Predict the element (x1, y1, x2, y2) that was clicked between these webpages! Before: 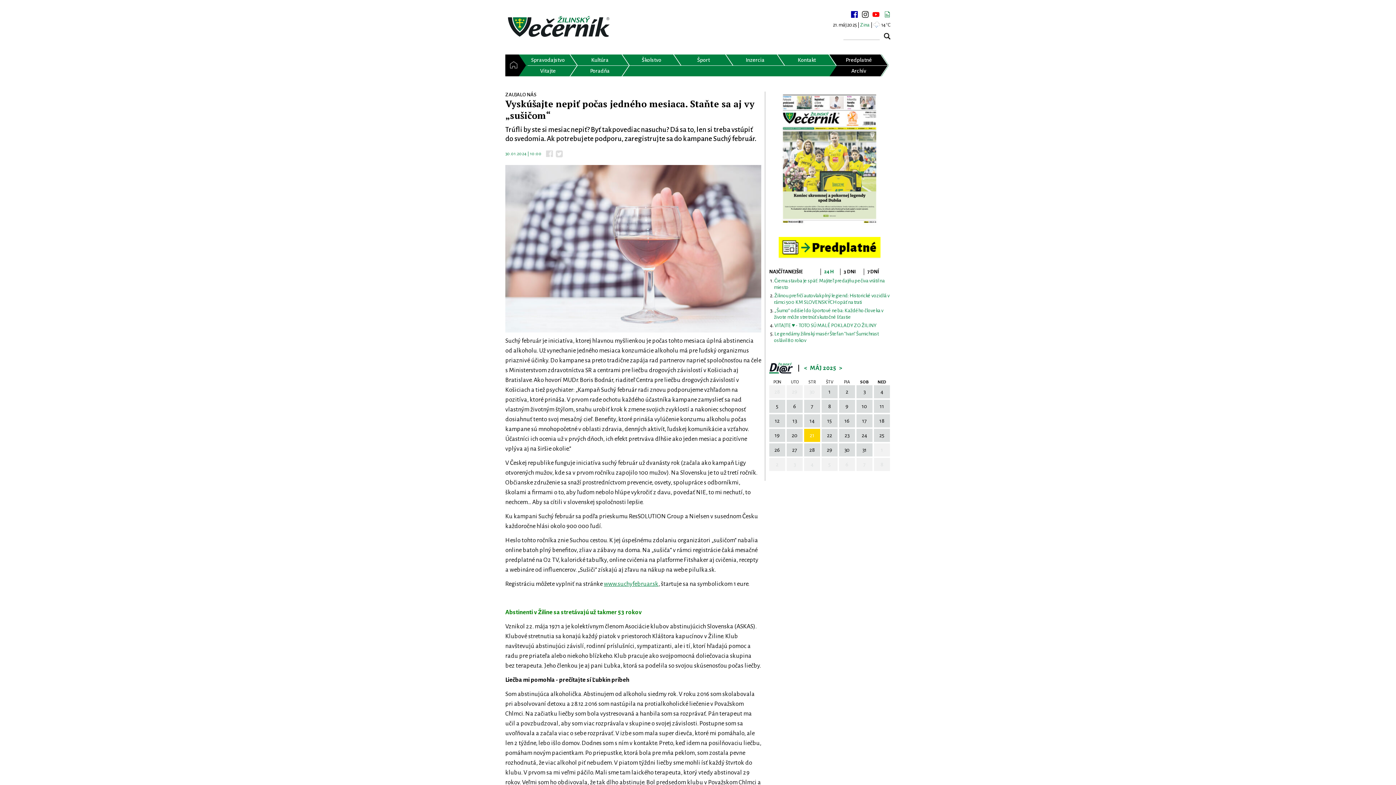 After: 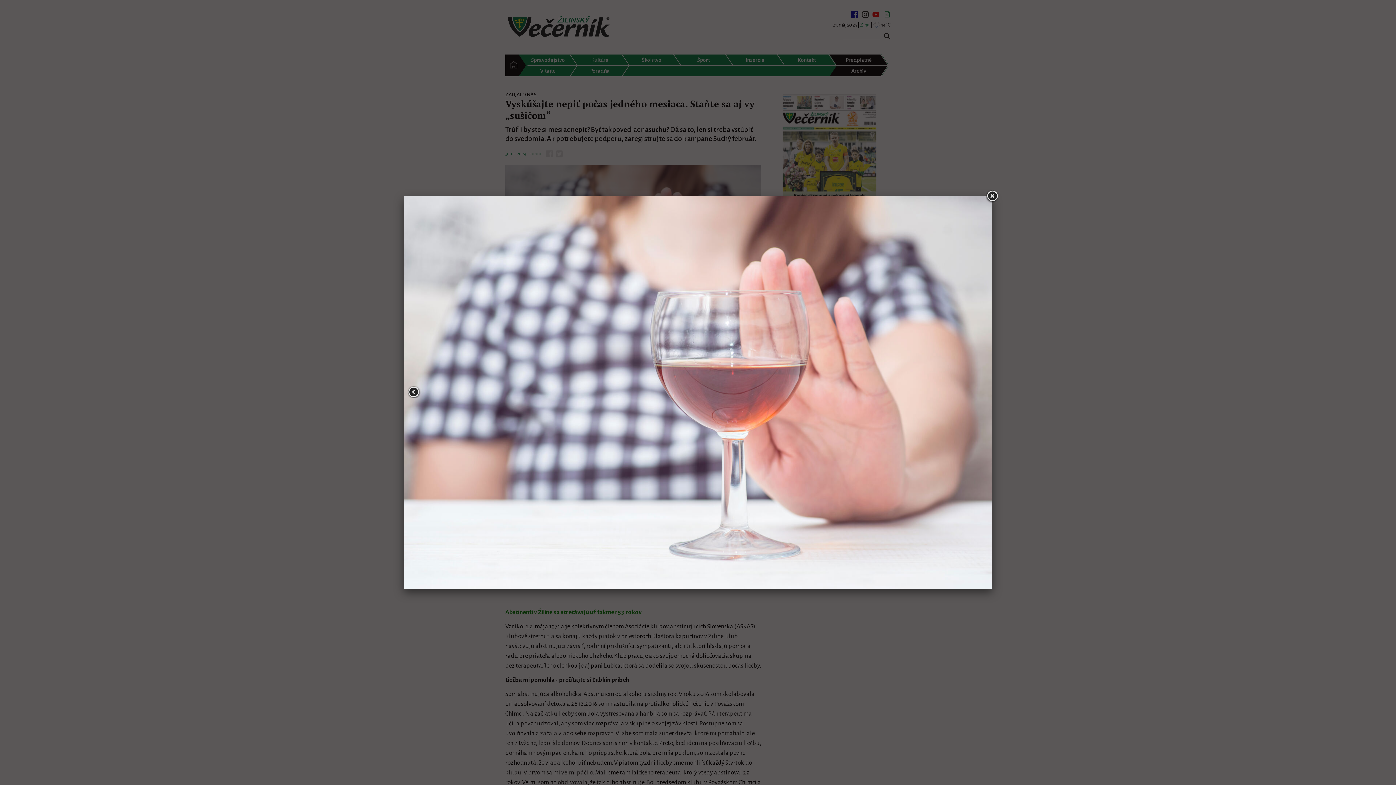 Action: bbox: (505, 190, 761, 358)